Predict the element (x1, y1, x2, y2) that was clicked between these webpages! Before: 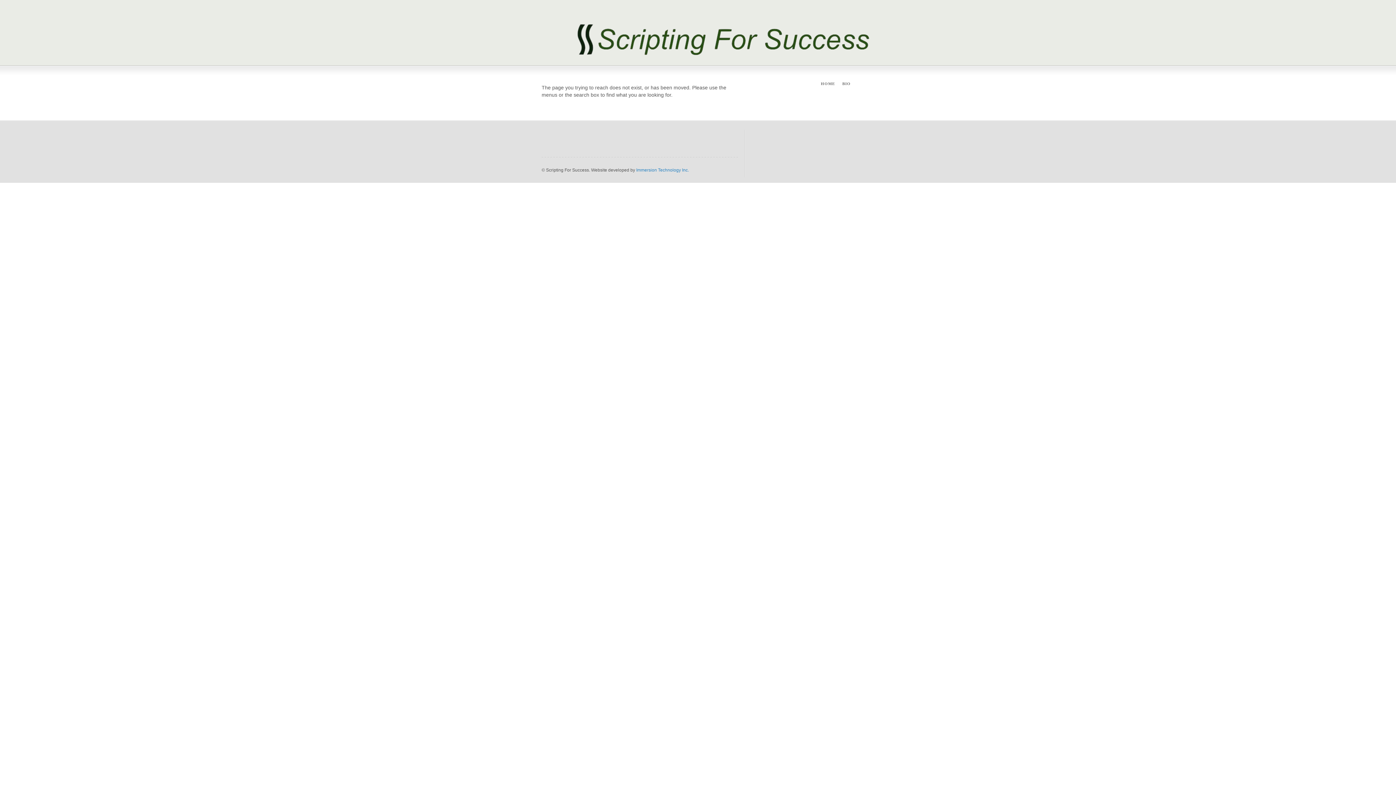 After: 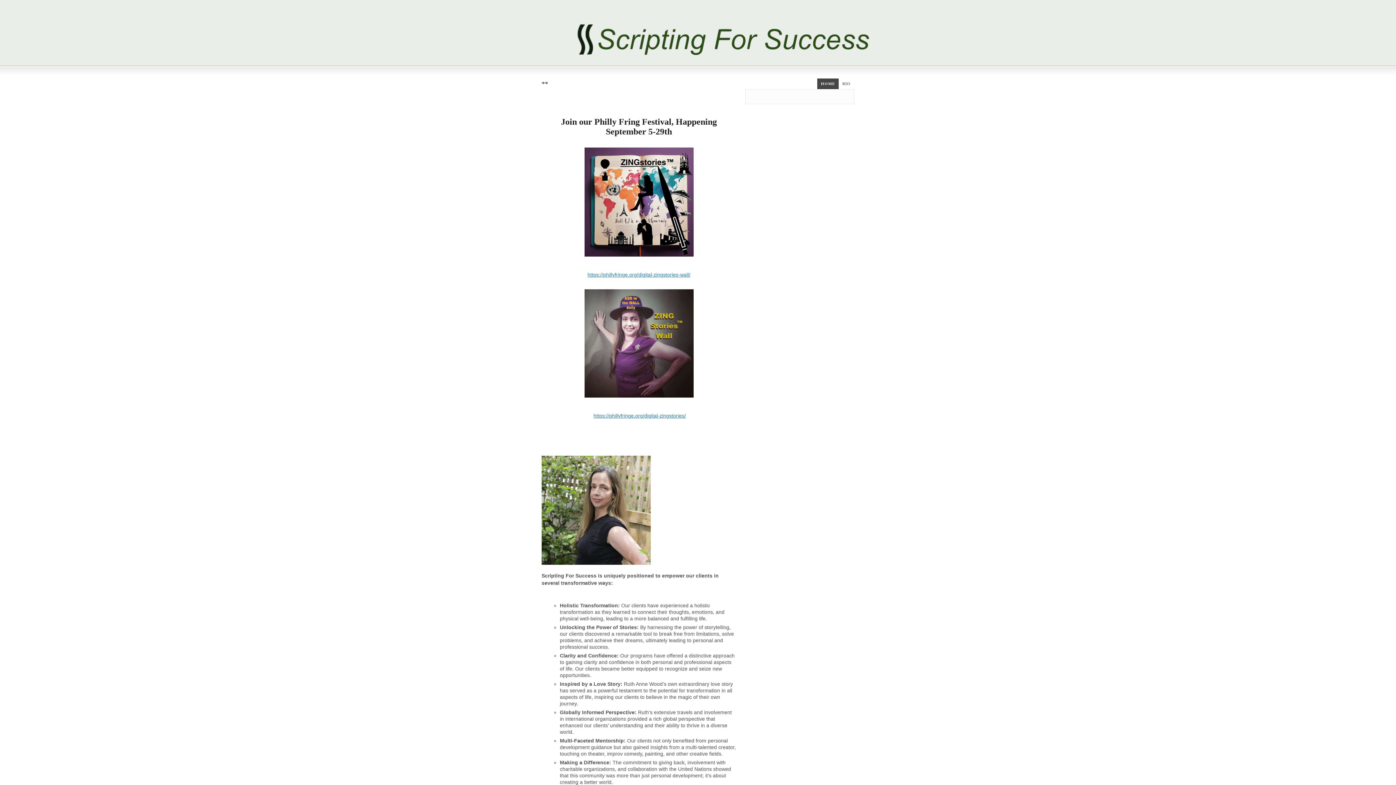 Action: label: HOME bbox: (817, 78, 838, 88)